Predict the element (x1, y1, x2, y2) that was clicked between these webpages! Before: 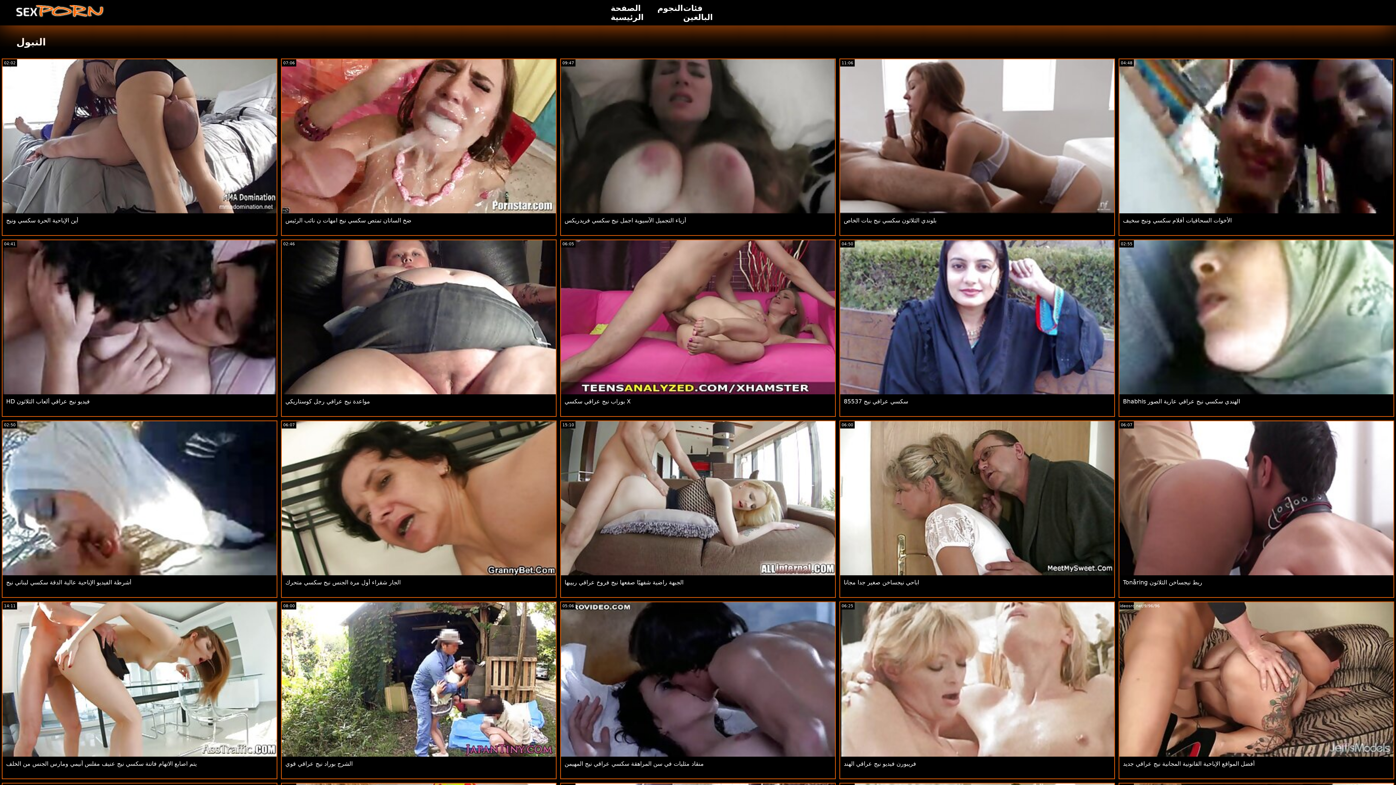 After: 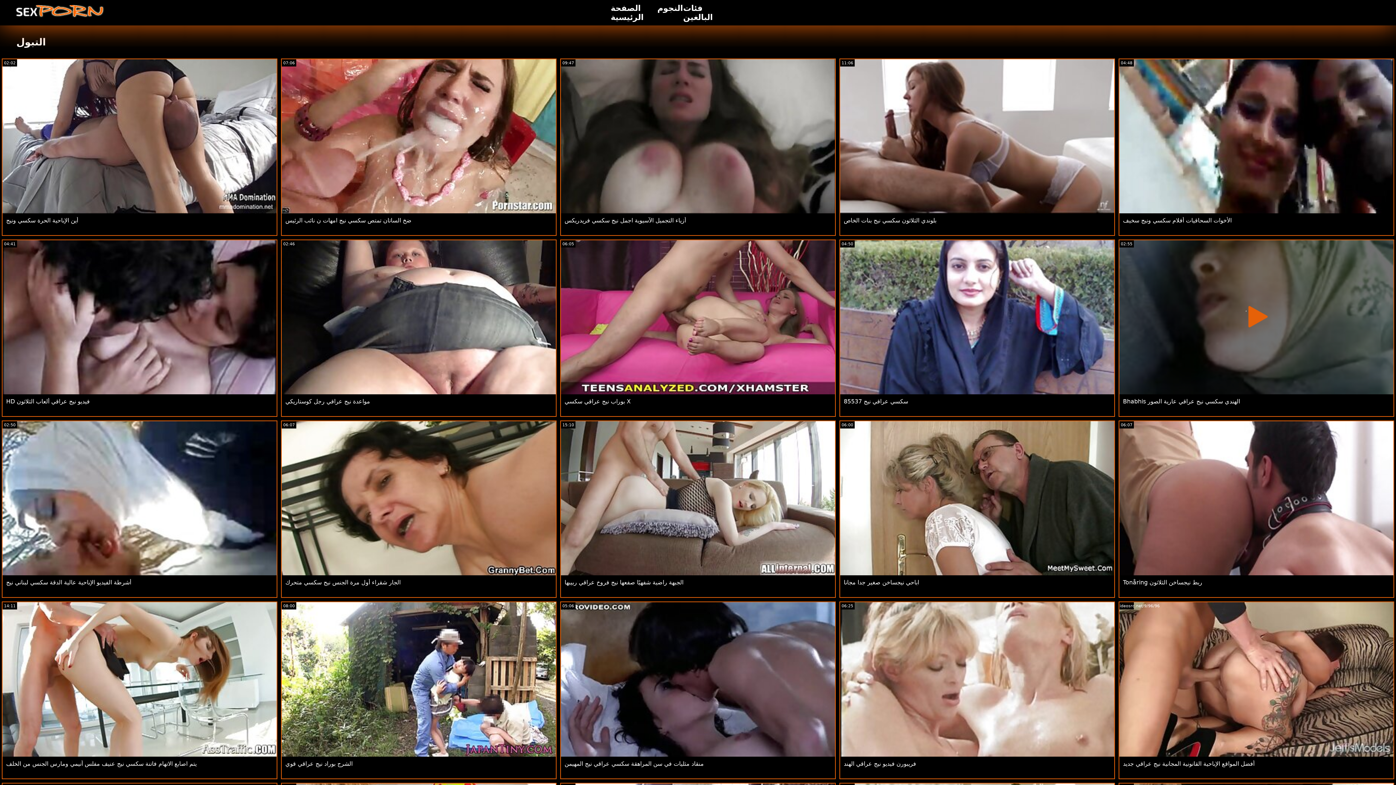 Action: bbox: (1119, 240, 1393, 394) label: 02:55